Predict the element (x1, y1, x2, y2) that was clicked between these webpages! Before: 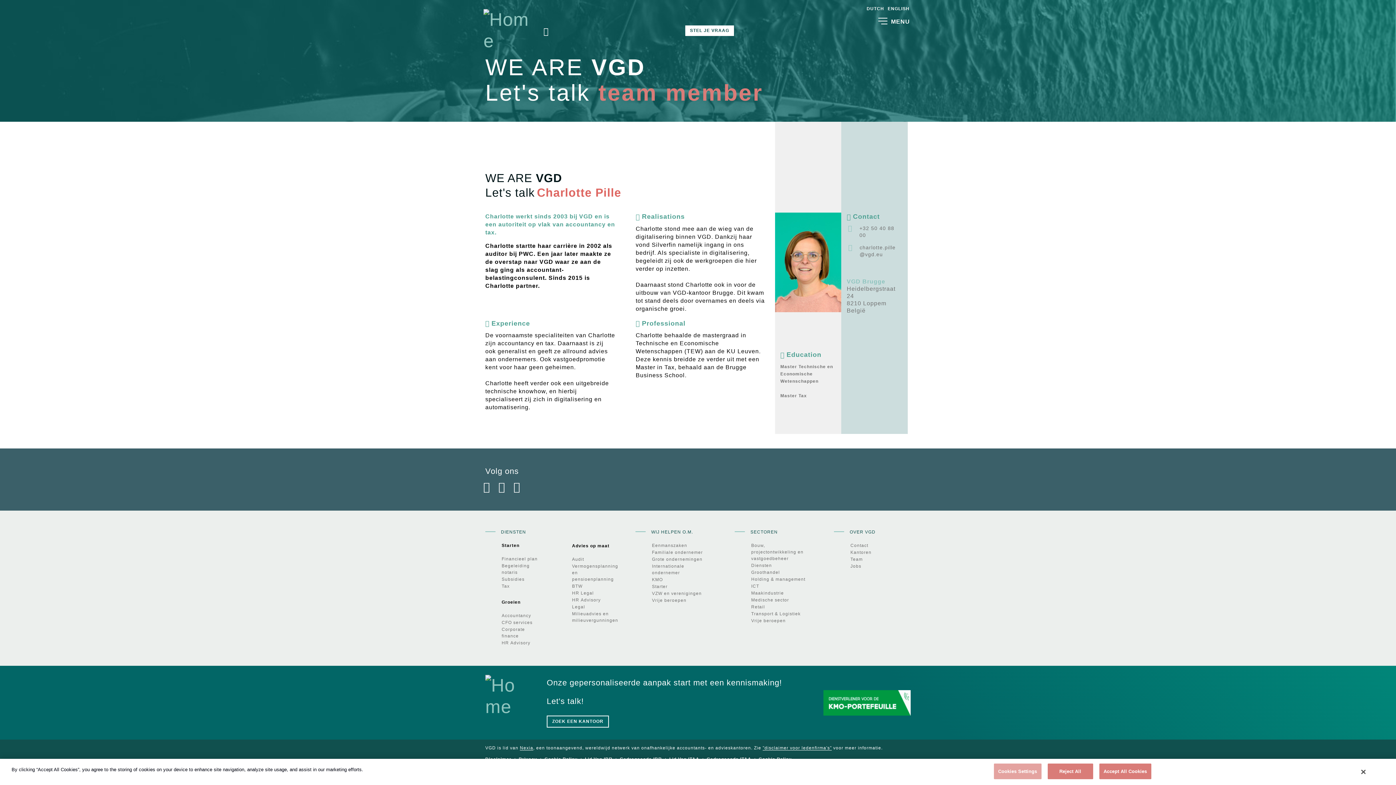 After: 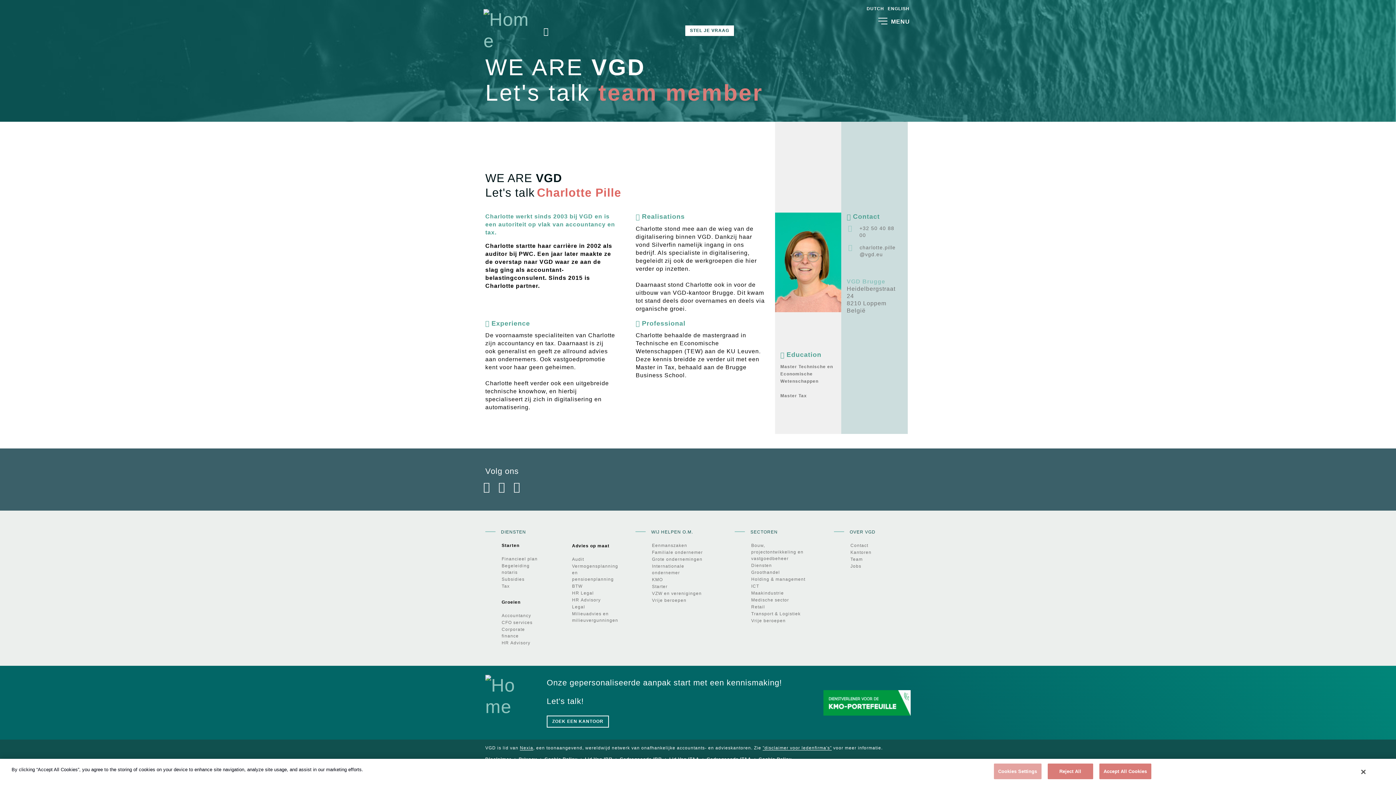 Action: label: DUTCH bbox: (866, 6, 884, 11)